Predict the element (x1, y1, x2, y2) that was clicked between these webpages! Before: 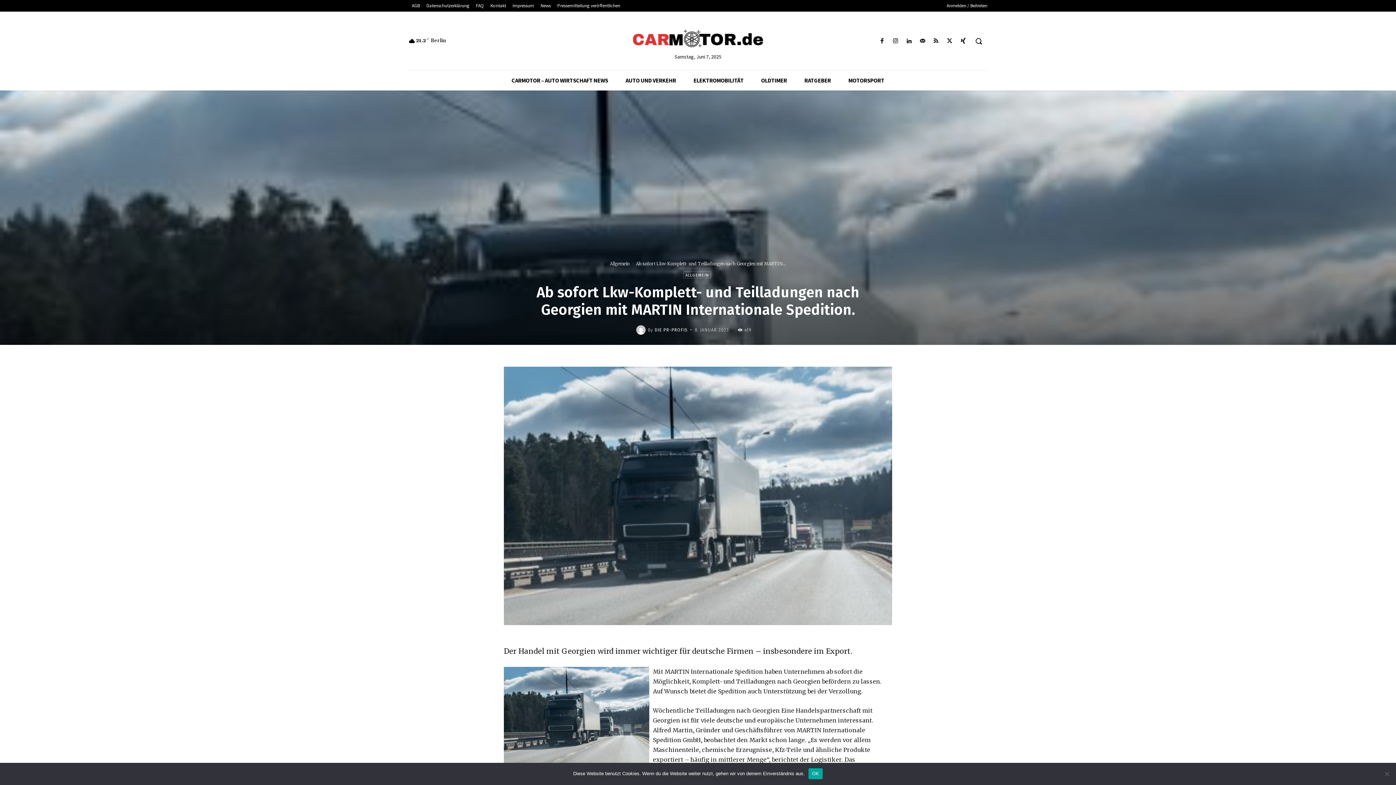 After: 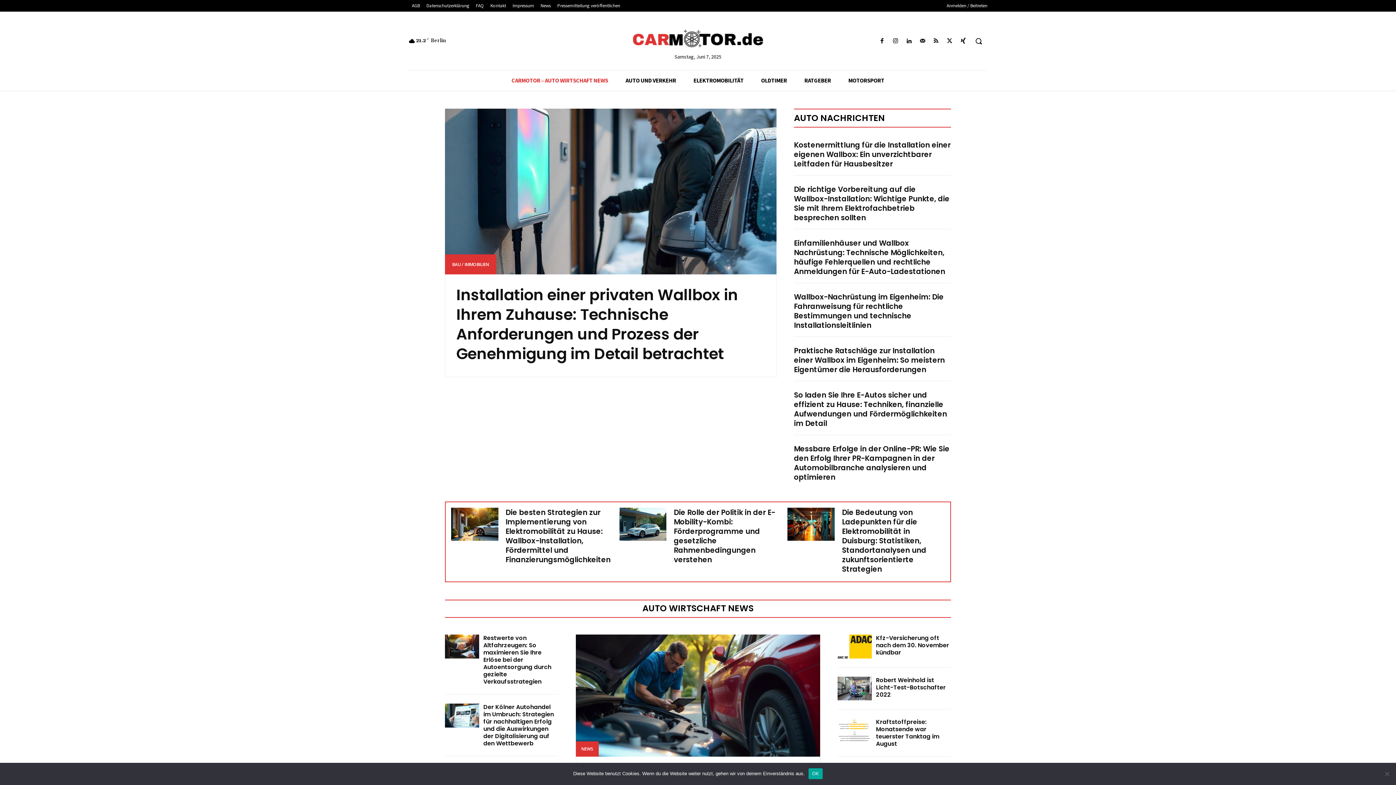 Action: bbox: (604, 22, 792, 56)